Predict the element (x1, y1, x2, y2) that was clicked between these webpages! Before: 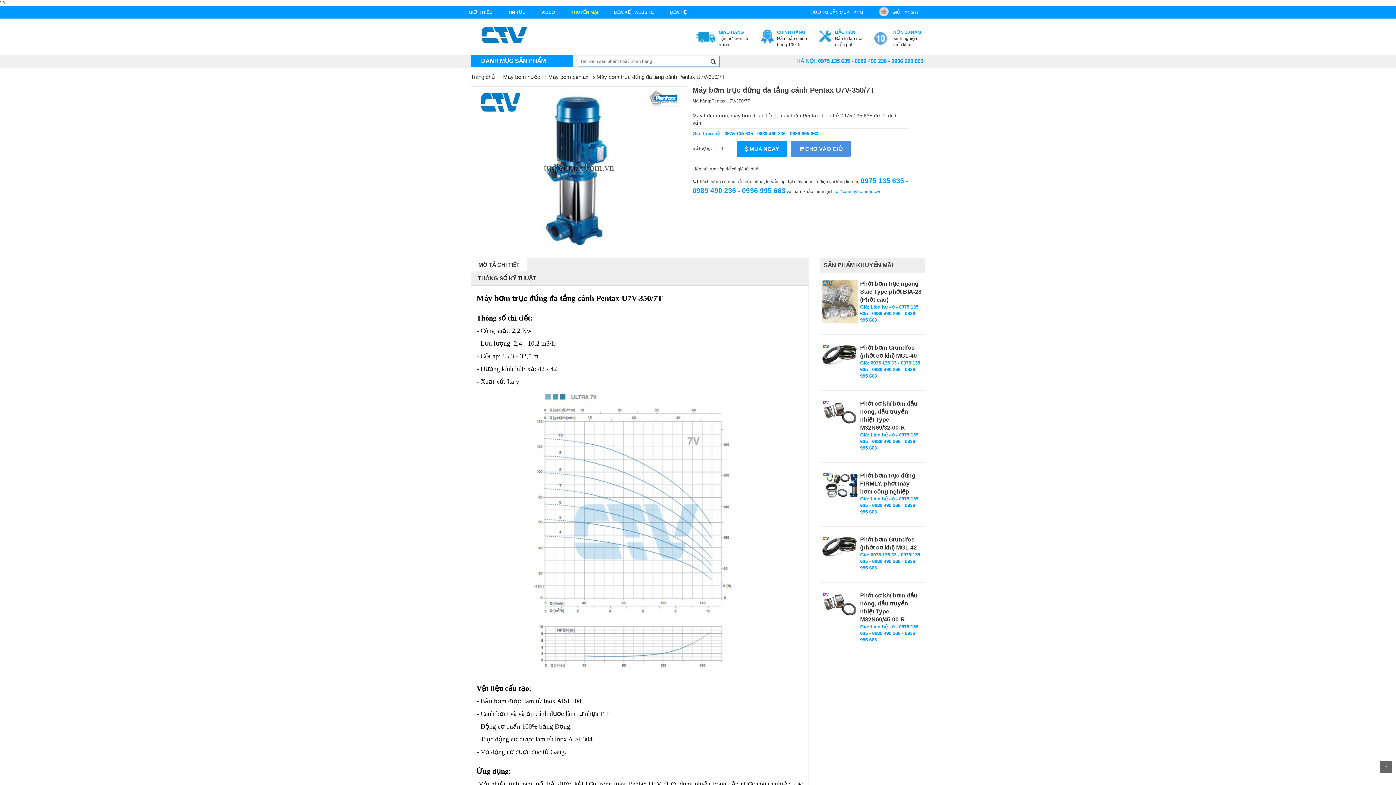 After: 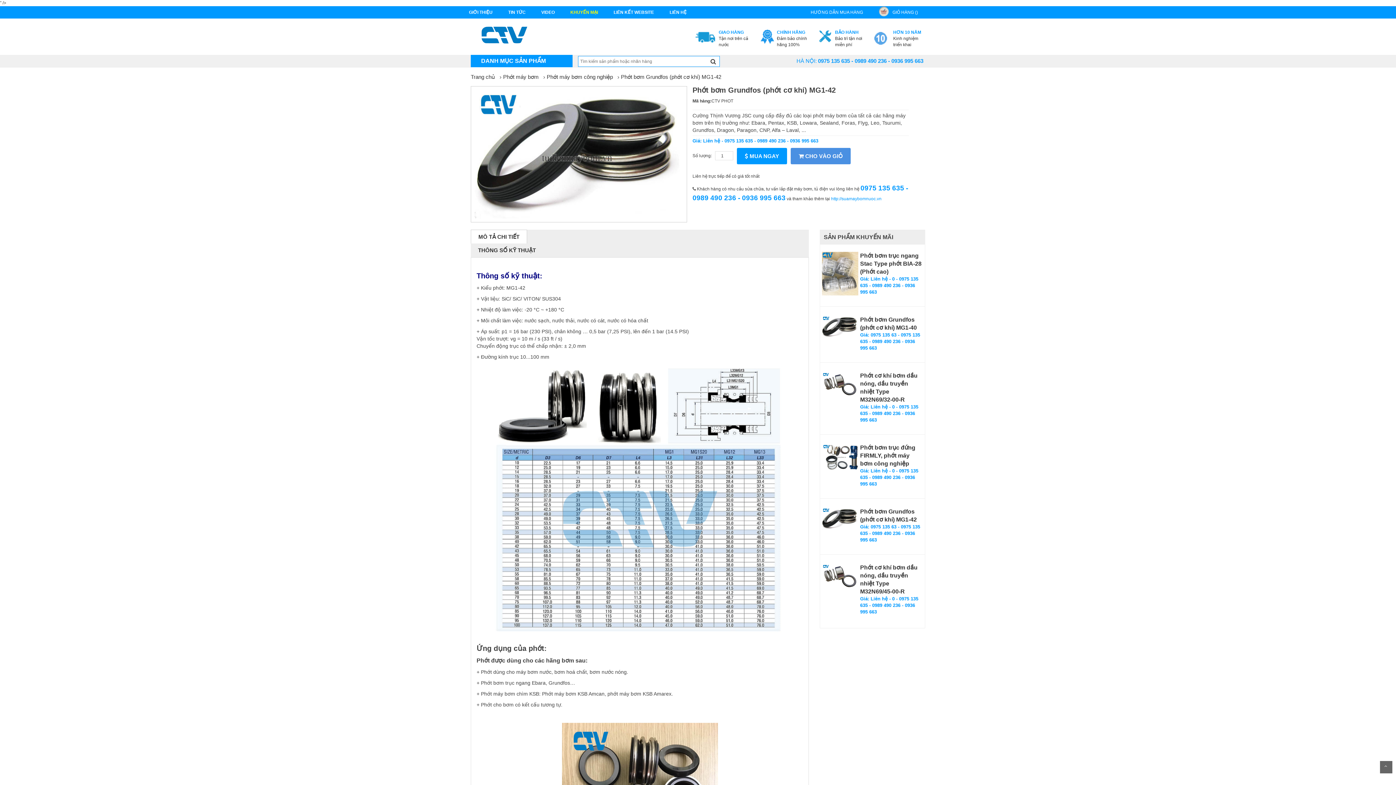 Action: bbox: (822, 535, 858, 558)